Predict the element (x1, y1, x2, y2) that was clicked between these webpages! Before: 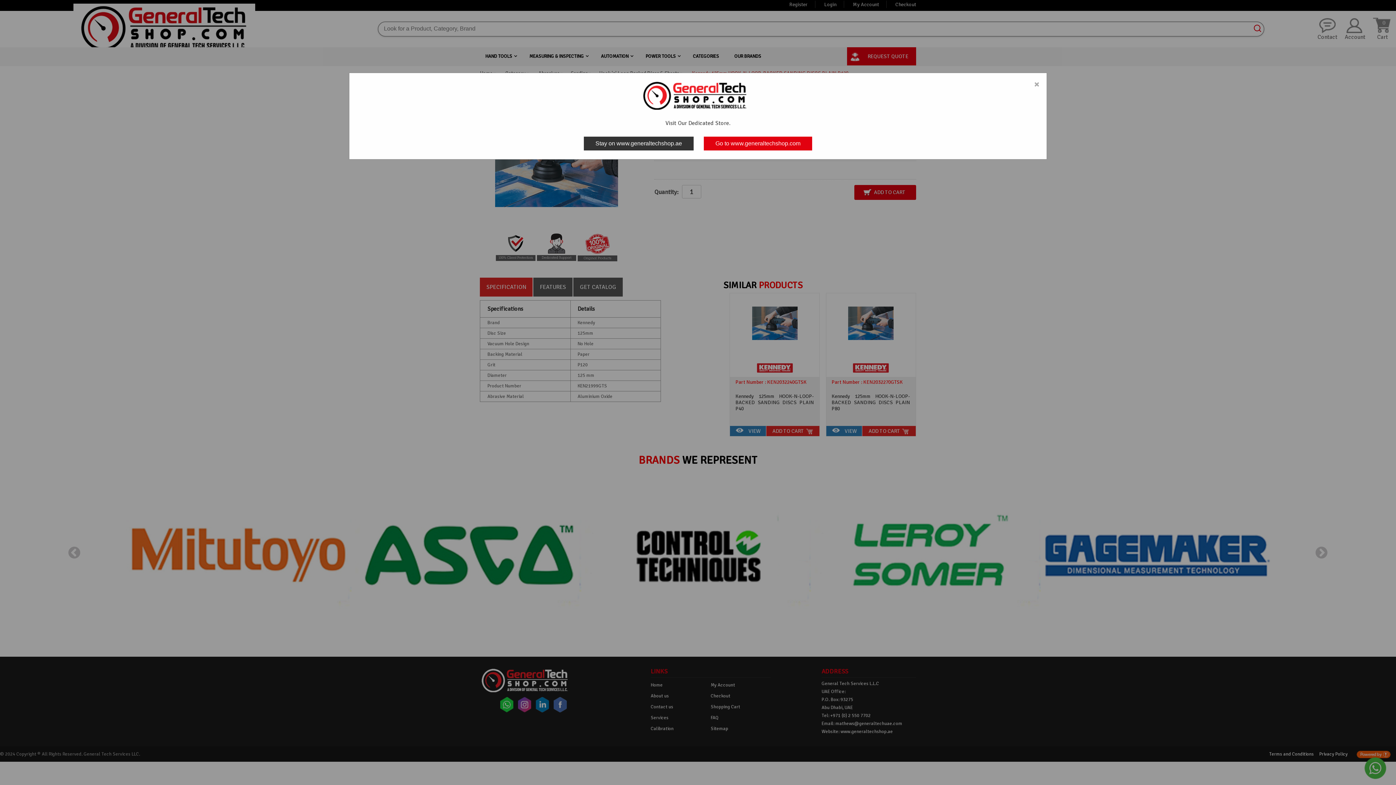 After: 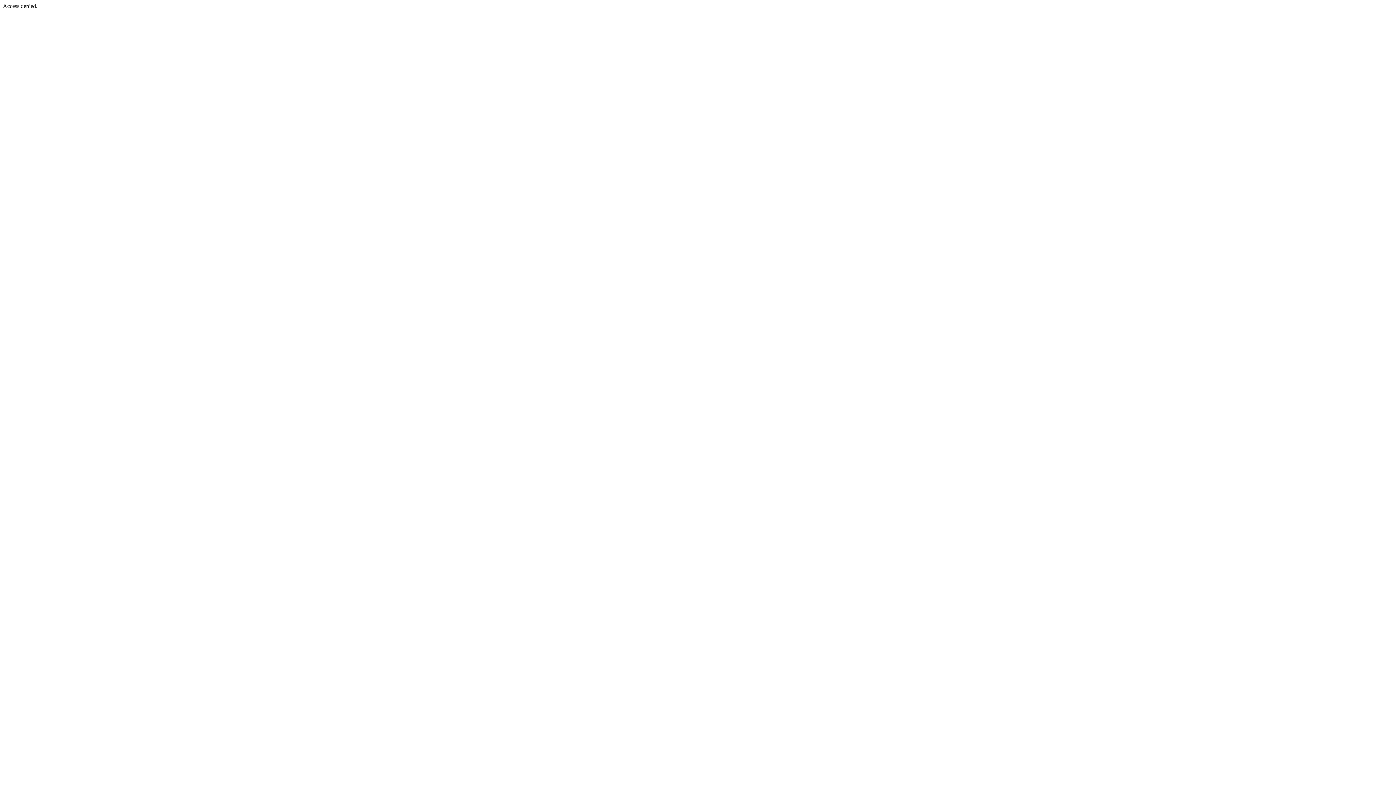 Action: label: Go to www.generaltechshop.com bbox: (704, 136, 812, 150)